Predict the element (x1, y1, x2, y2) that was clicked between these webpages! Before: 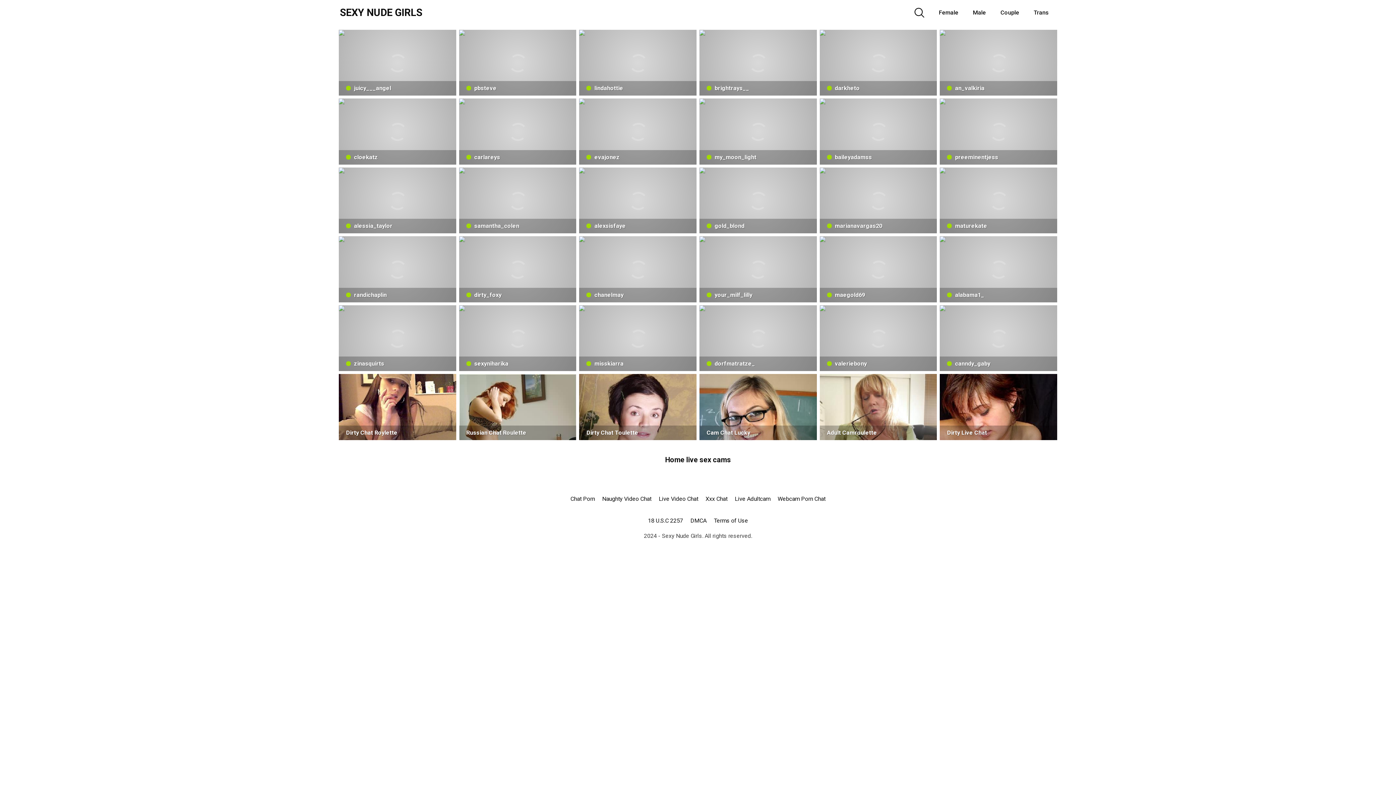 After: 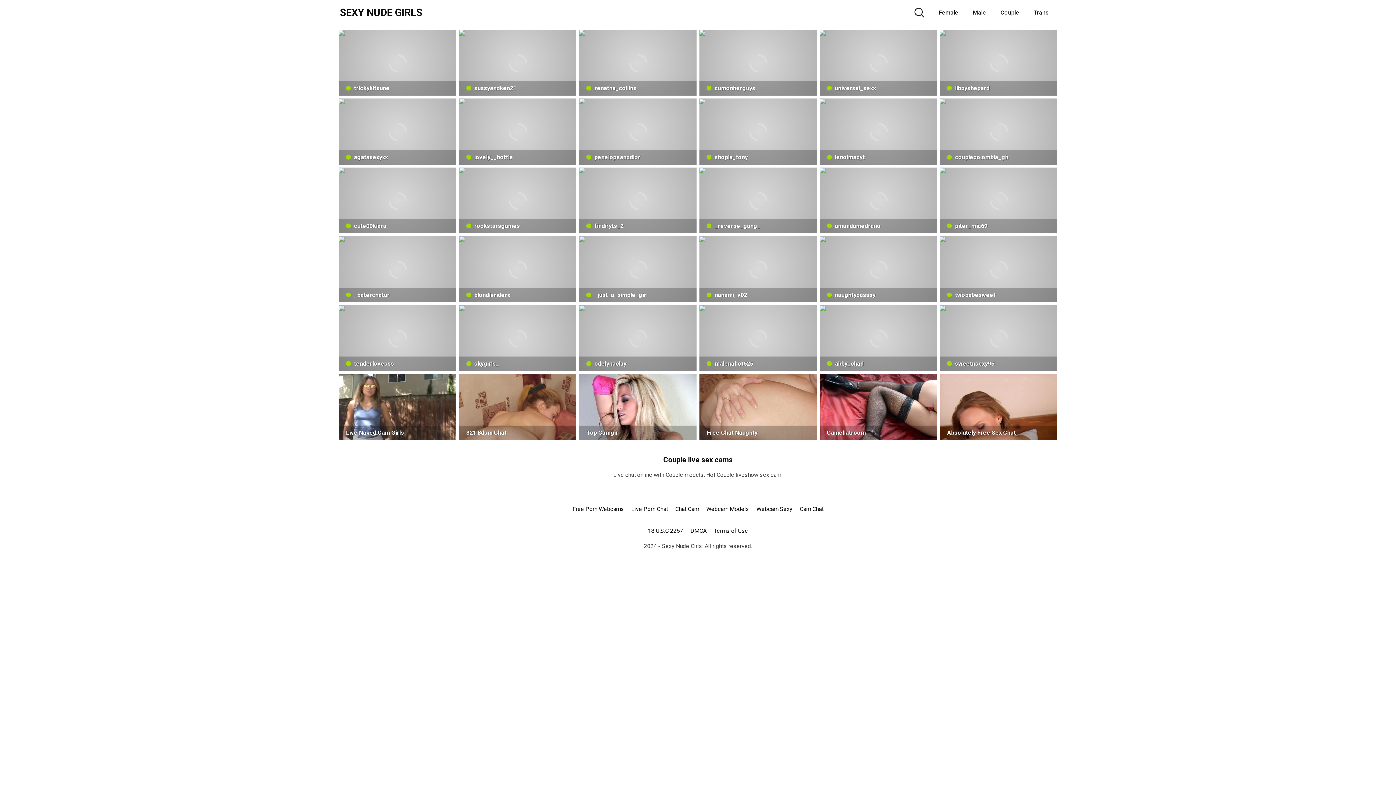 Action: label: Couple bbox: (996, 5, 1023, 20)